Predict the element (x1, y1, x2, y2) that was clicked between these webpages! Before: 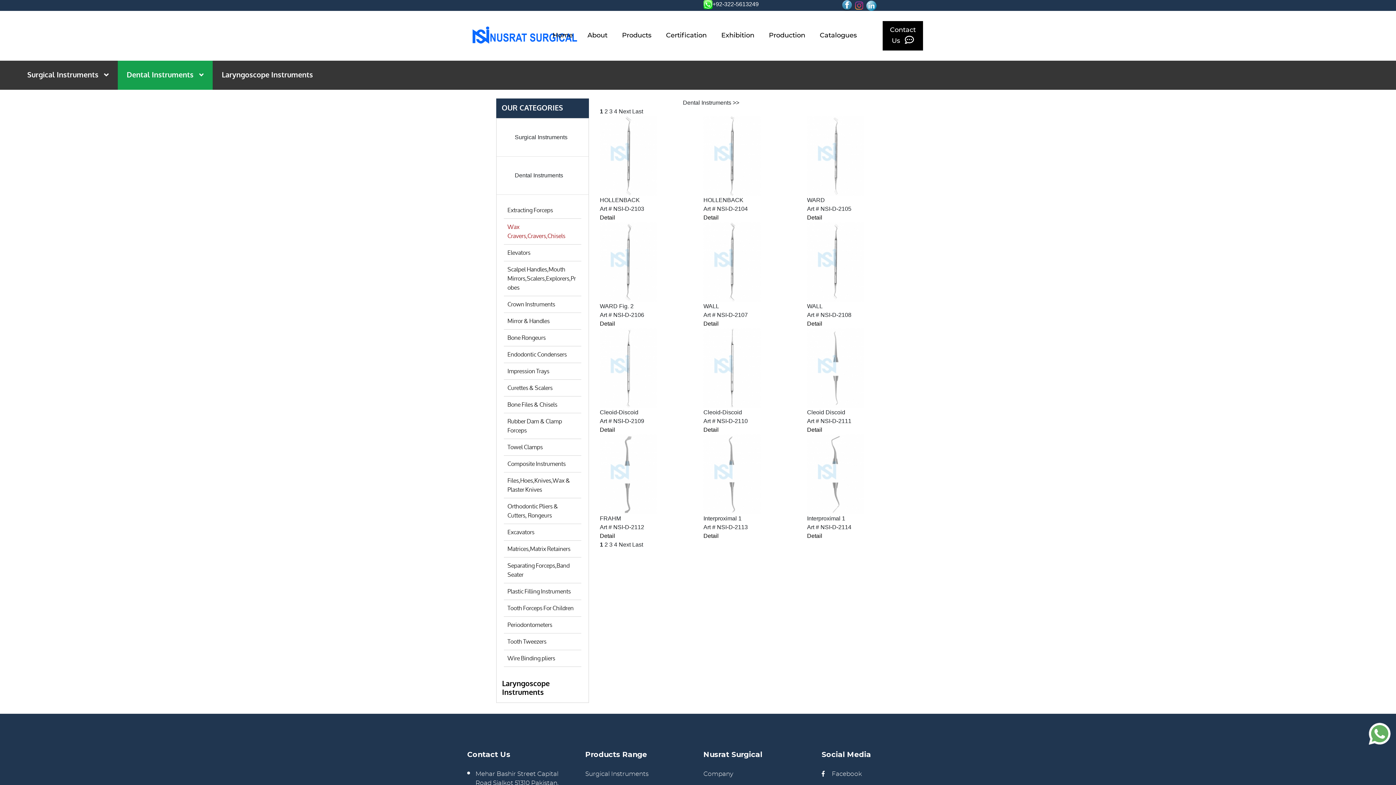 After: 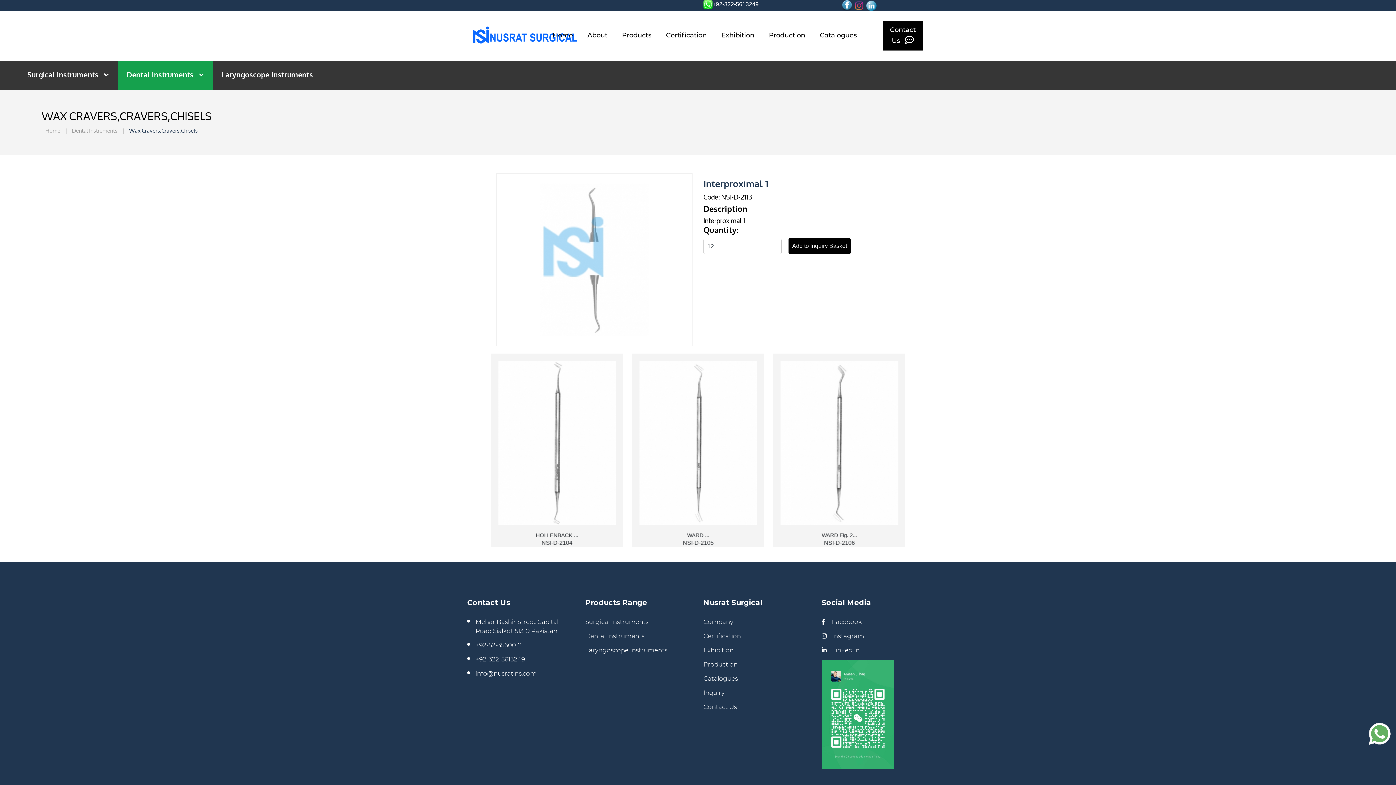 Action: bbox: (703, 533, 718, 539) label: Detail